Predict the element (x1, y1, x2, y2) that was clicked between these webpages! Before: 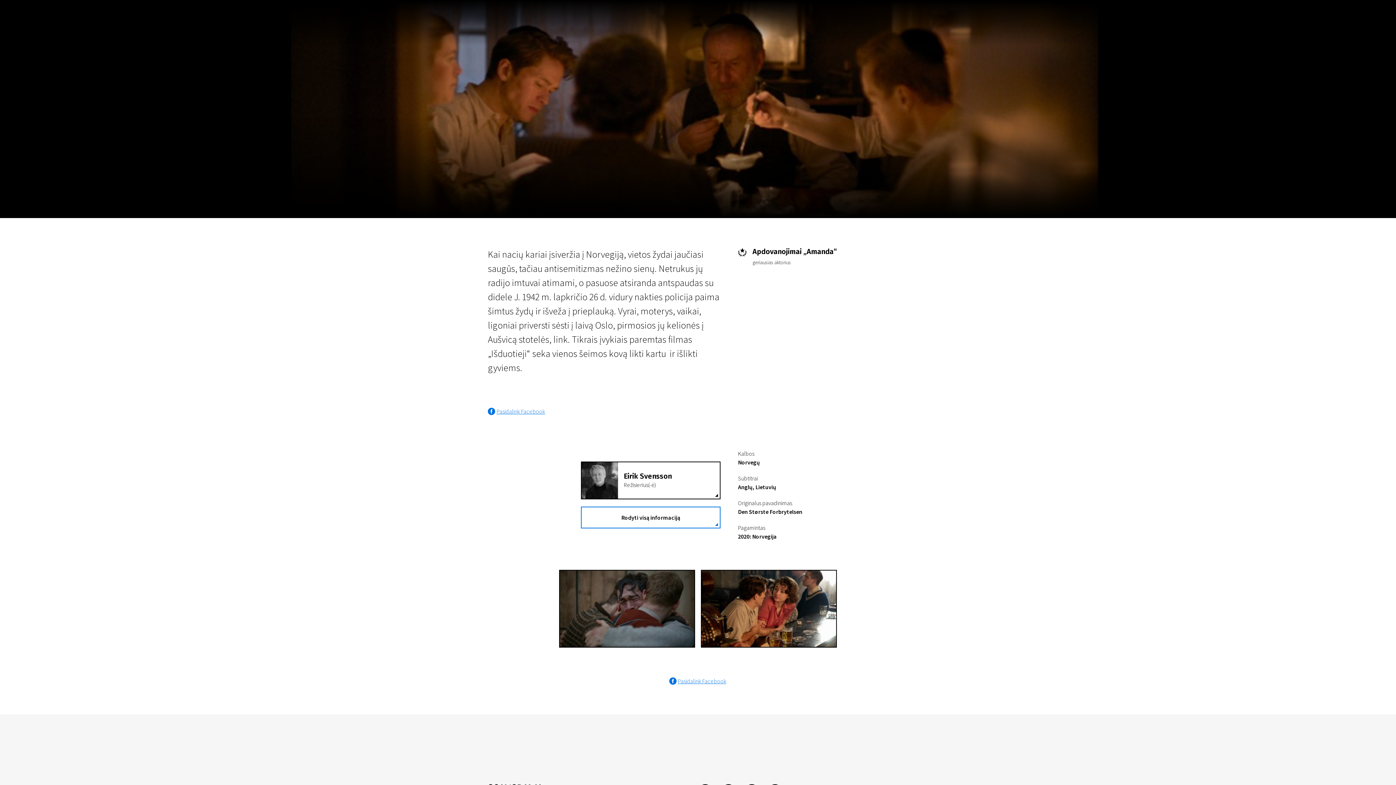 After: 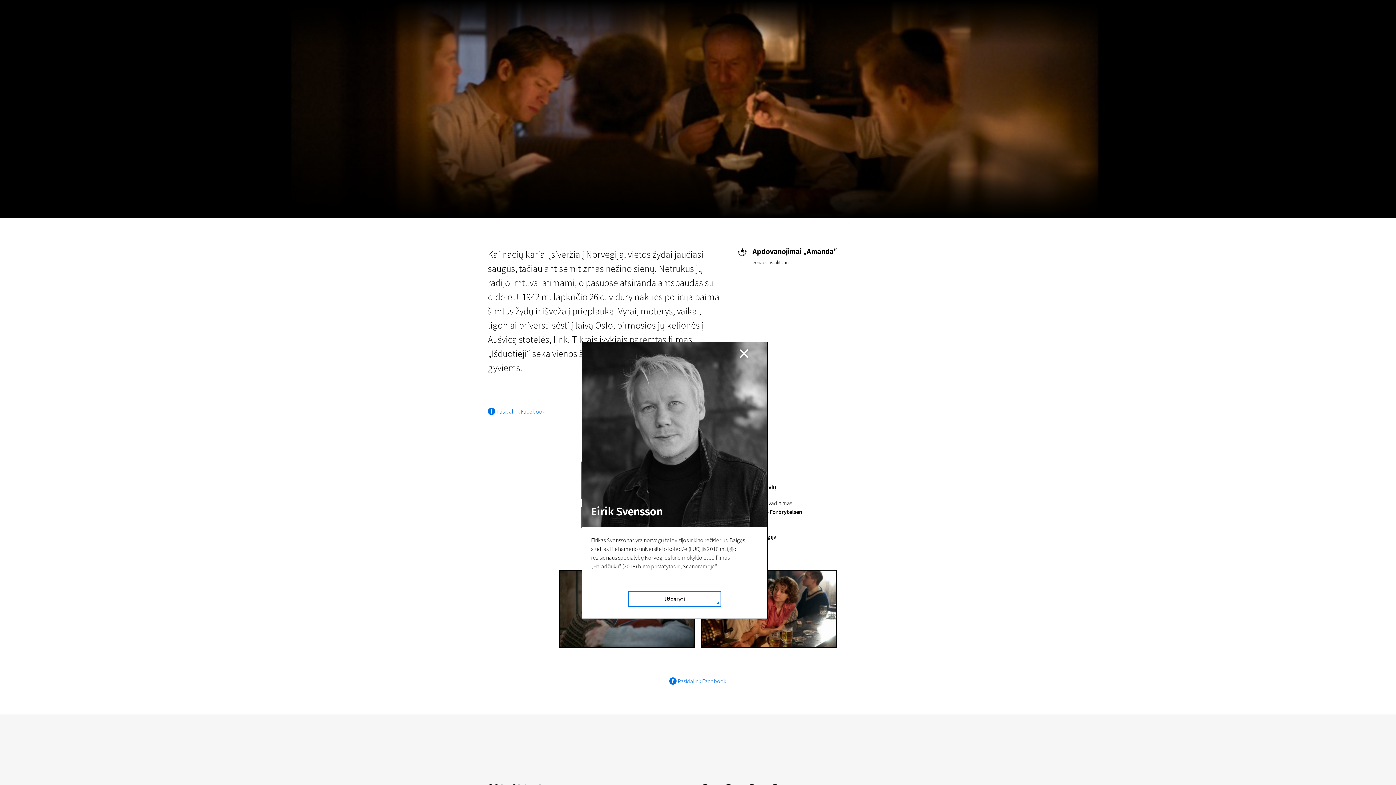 Action: bbox: (581, 462, 720, 498)